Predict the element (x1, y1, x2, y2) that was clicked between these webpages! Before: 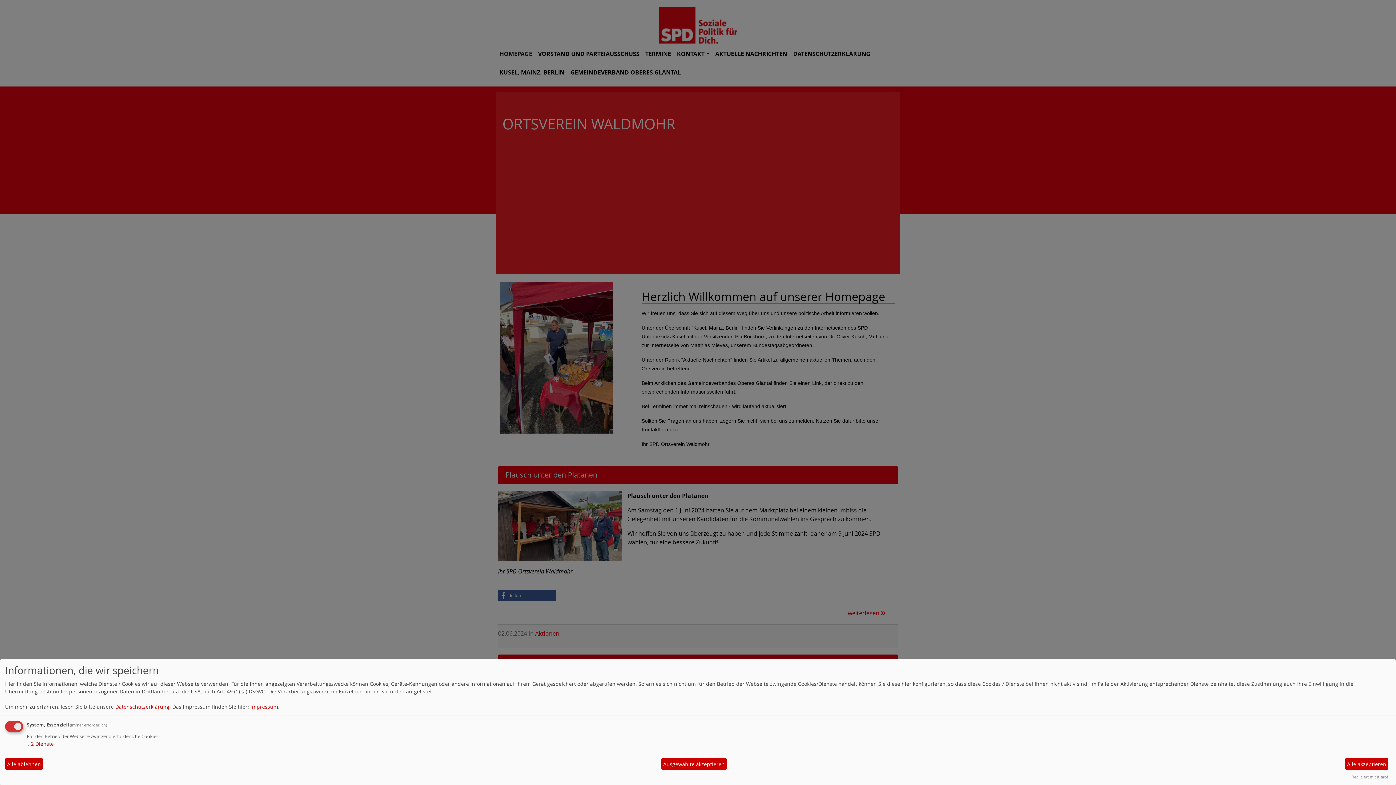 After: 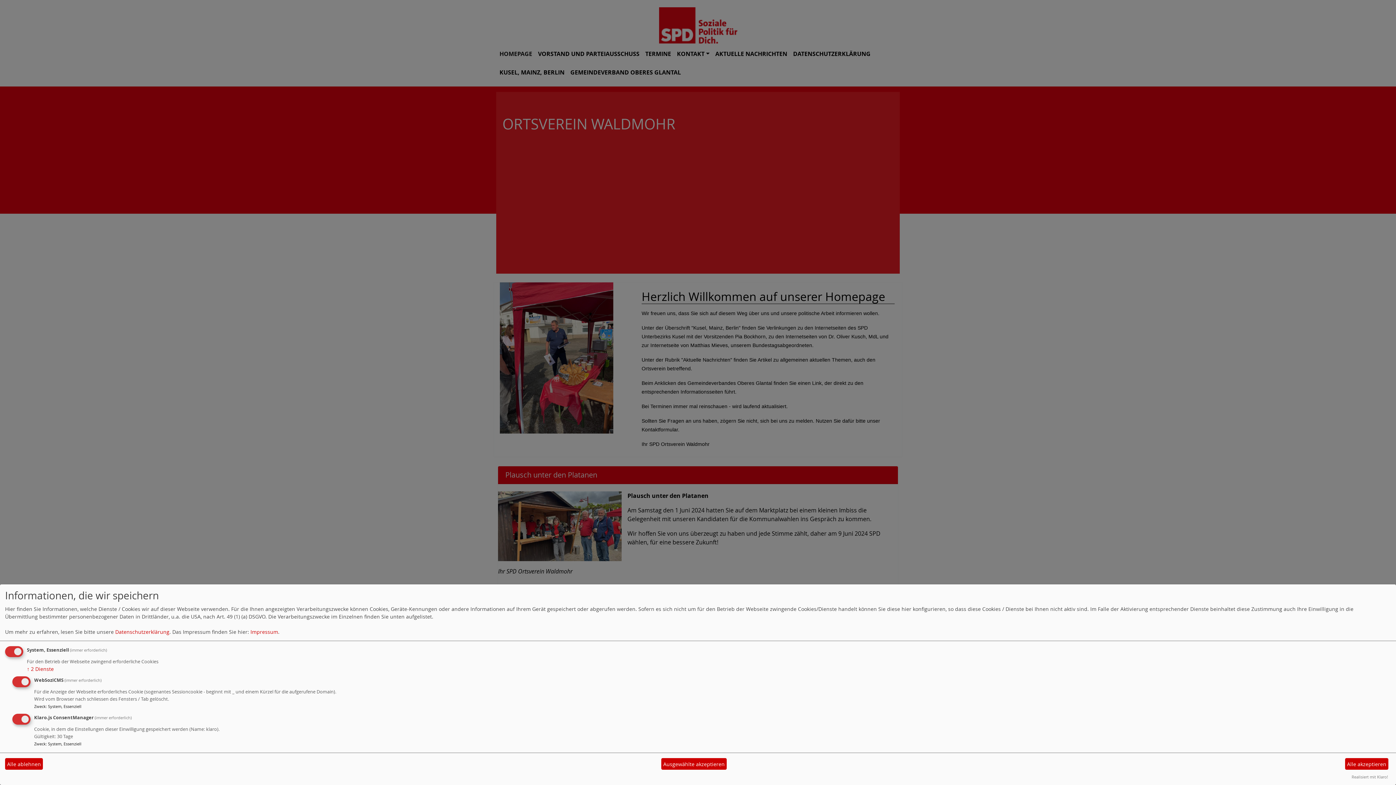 Action: label: ↓ 2 Dienste bbox: (26, 740, 53, 747)